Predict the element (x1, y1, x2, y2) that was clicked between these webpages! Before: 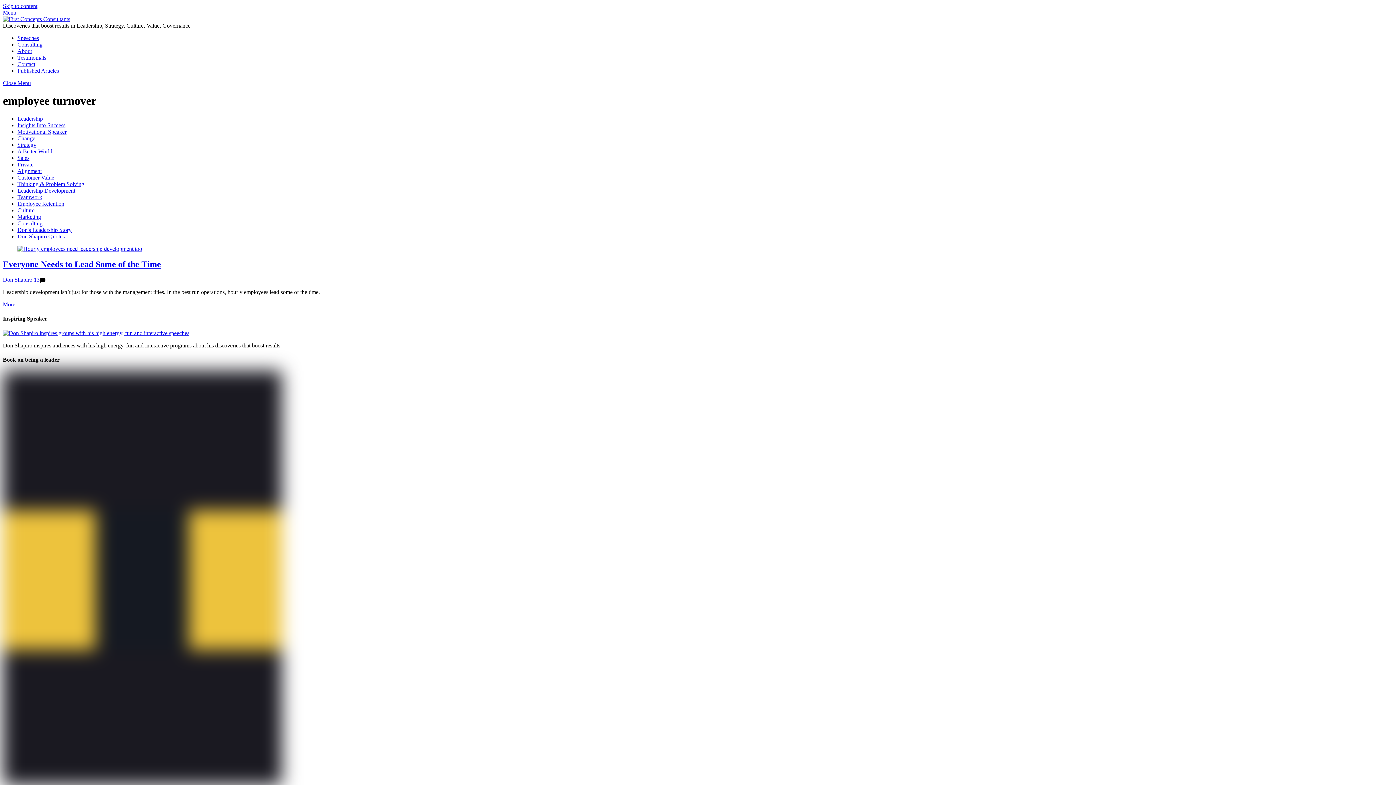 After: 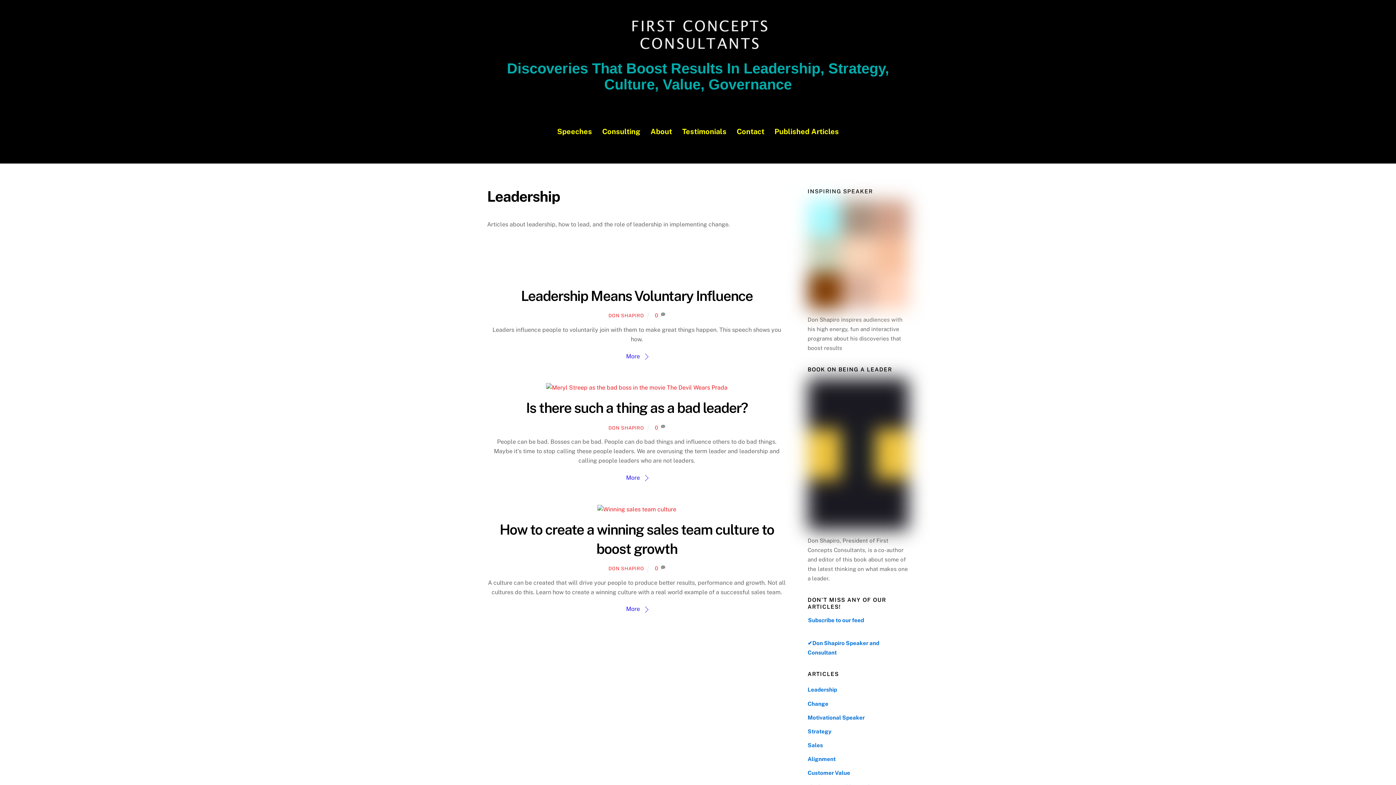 Action: bbox: (17, 115, 42, 121) label: Leadership